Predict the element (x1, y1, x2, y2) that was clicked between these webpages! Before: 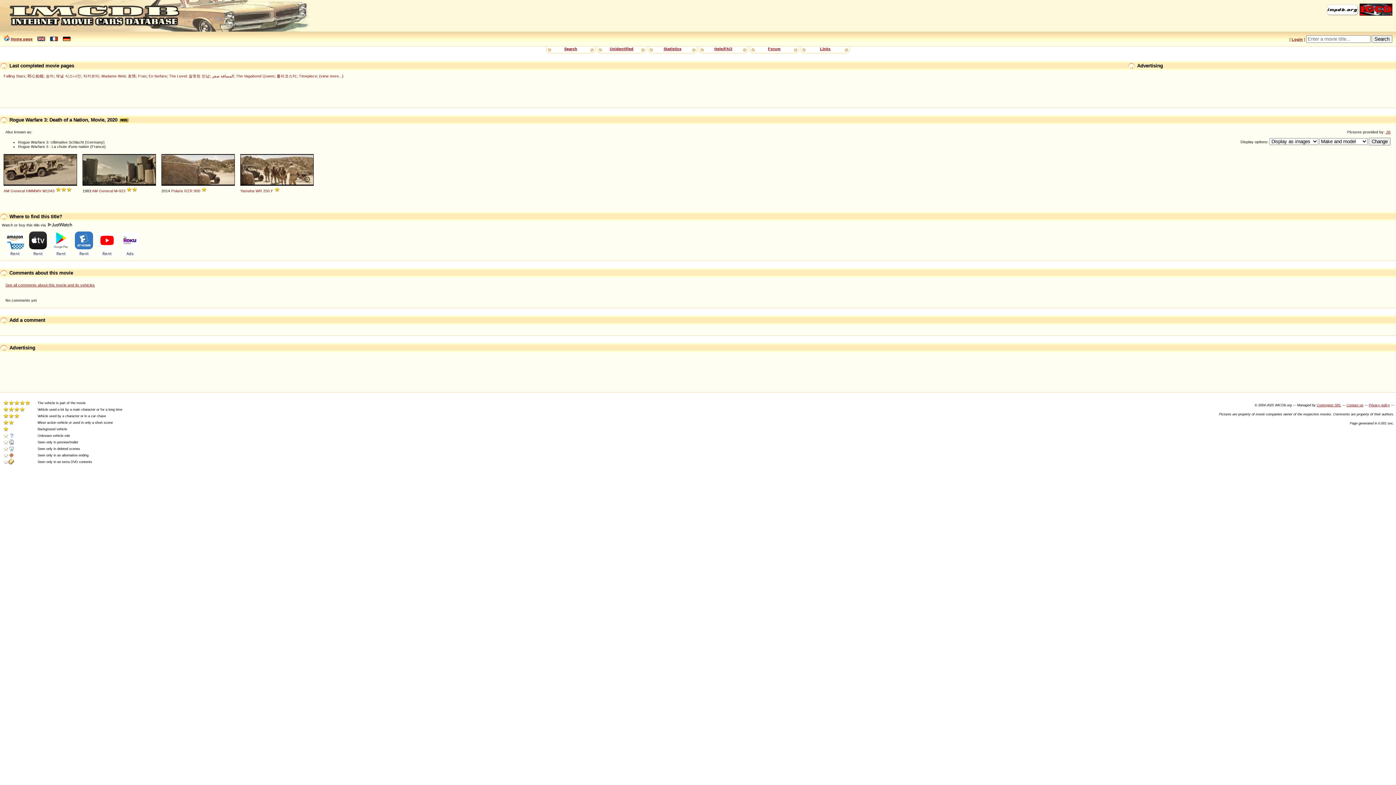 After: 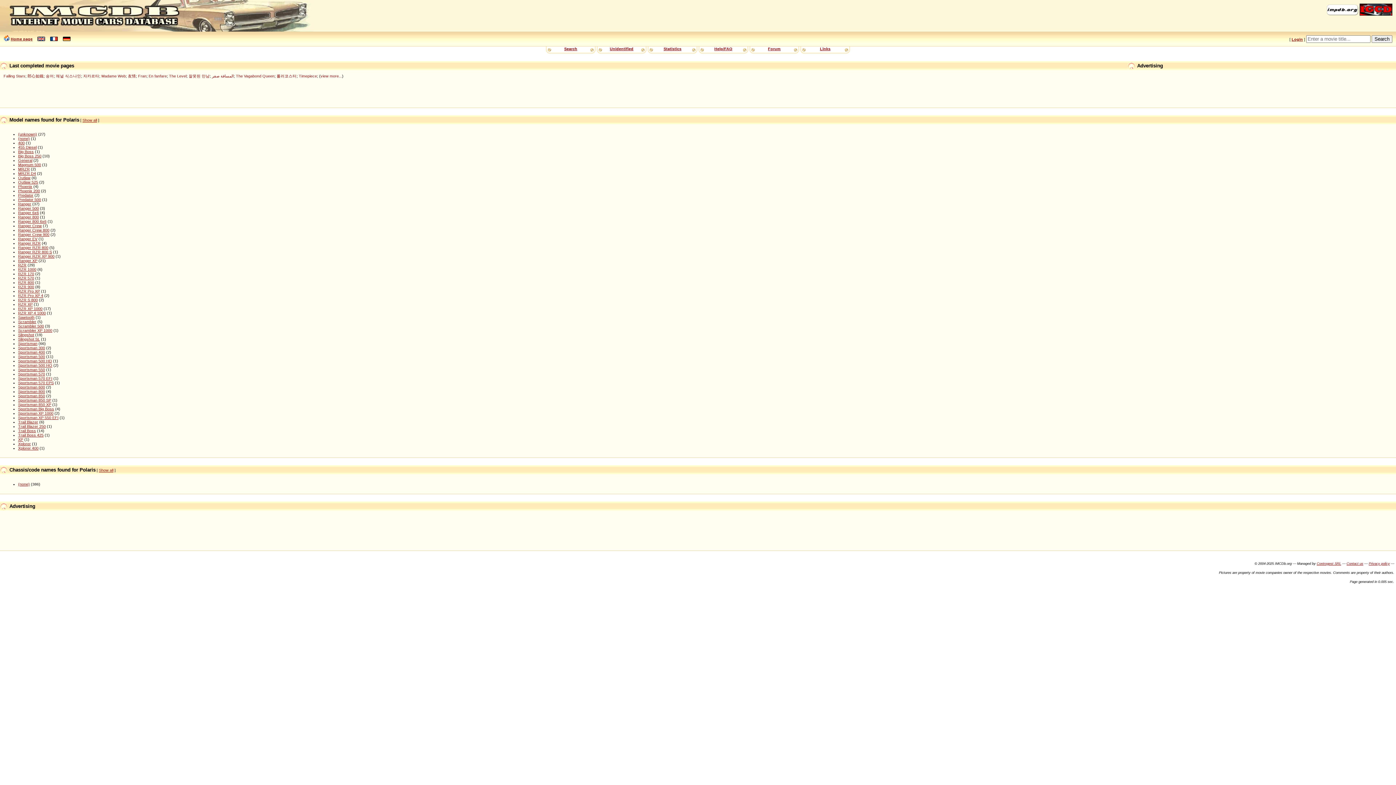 Action: label: Polaris bbox: (171, 188, 183, 193)